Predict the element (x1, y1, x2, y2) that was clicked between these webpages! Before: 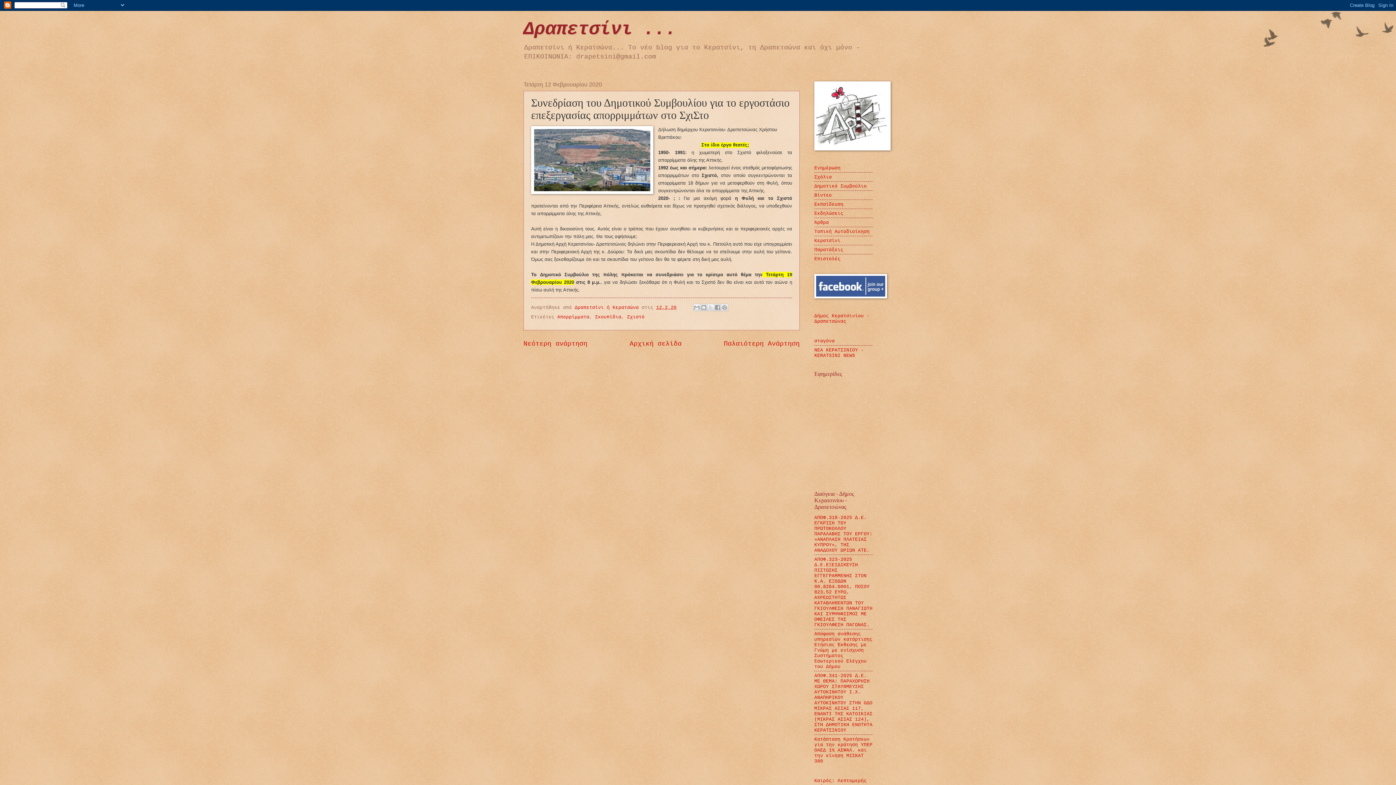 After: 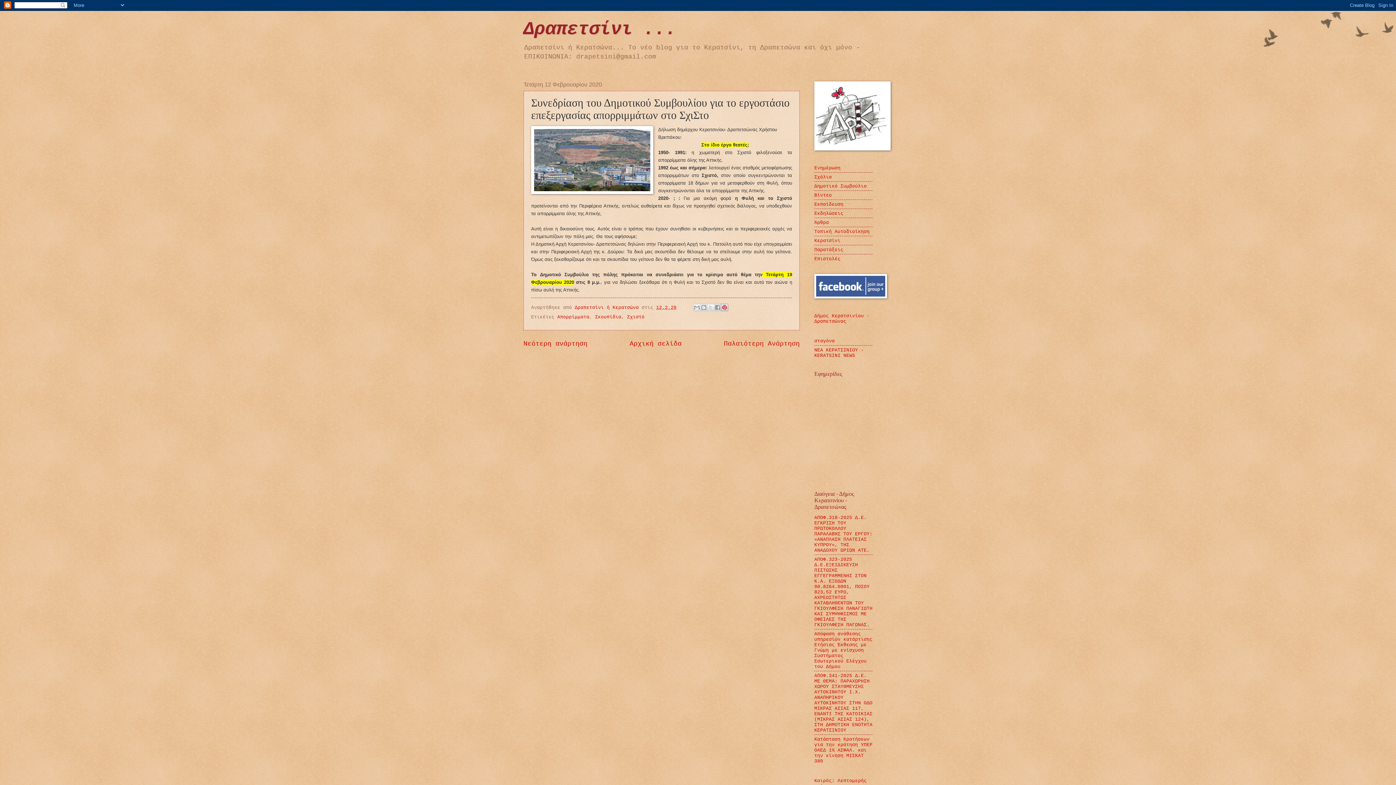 Action: label: Κοινοποίηση στο Pinterest bbox: (720, 304, 728, 311)